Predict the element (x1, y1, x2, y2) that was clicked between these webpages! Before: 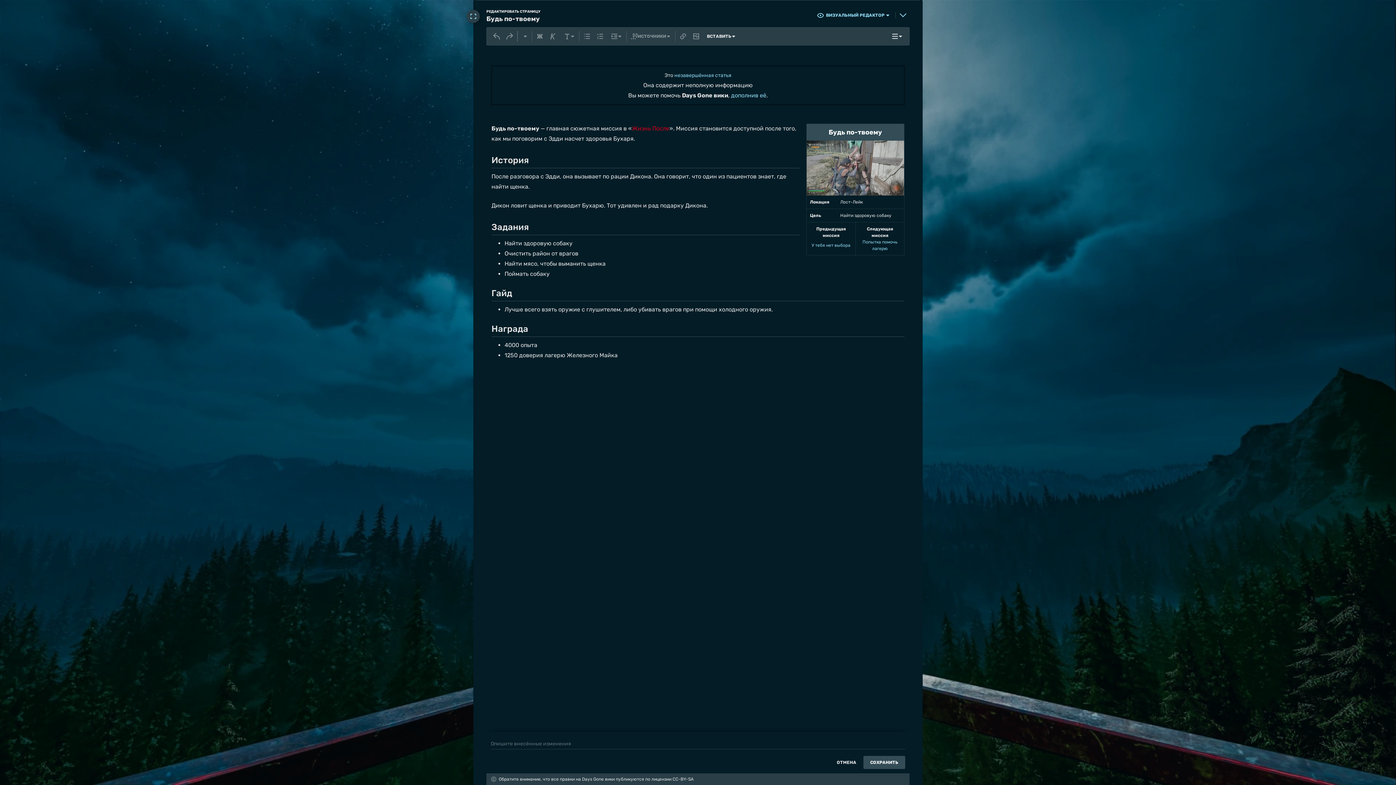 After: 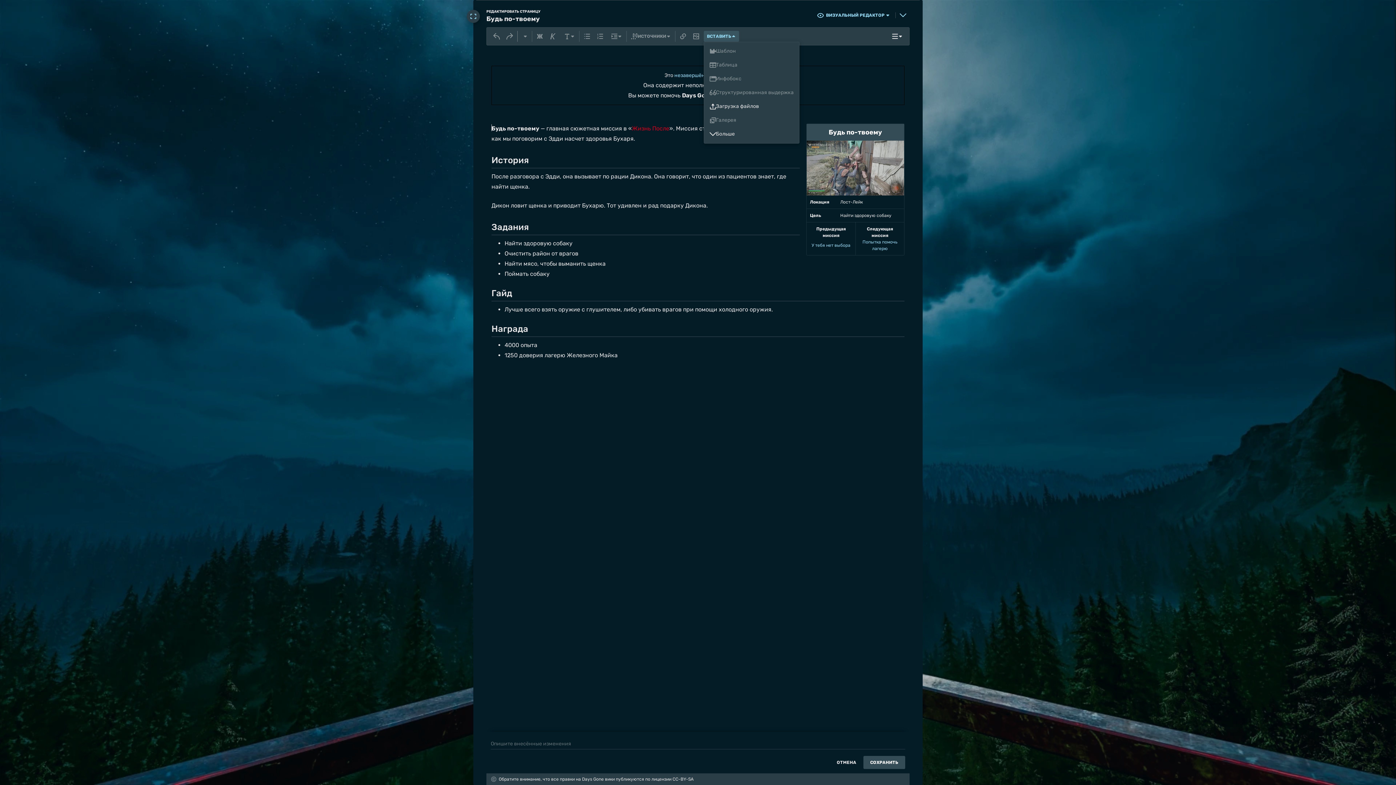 Action: bbox: (703, 30, 739, 41) label: ВСТАВИТЬ